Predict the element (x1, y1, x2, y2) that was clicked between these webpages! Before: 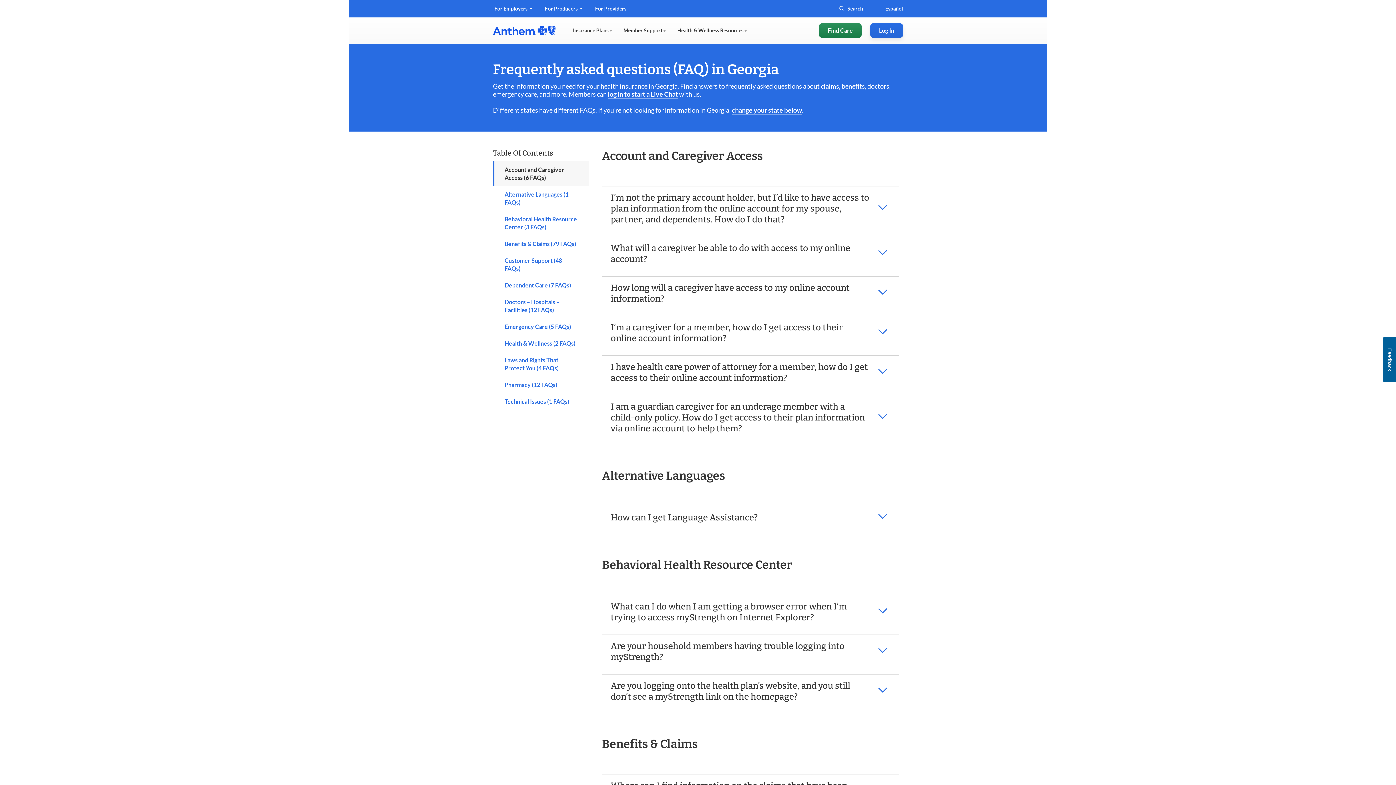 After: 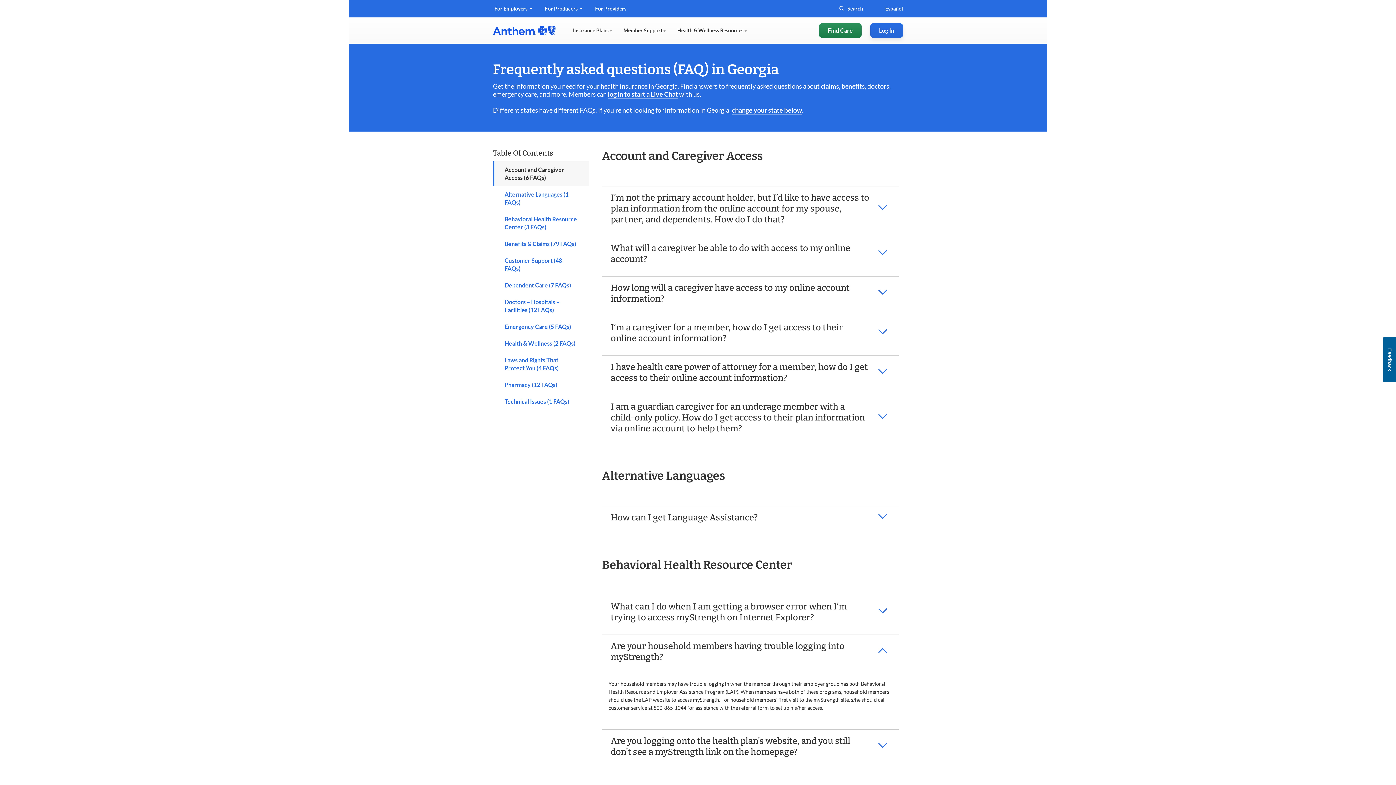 Action: bbox: (602, 634, 898, 668) label: Are your household members having trouble logging into myStrength?